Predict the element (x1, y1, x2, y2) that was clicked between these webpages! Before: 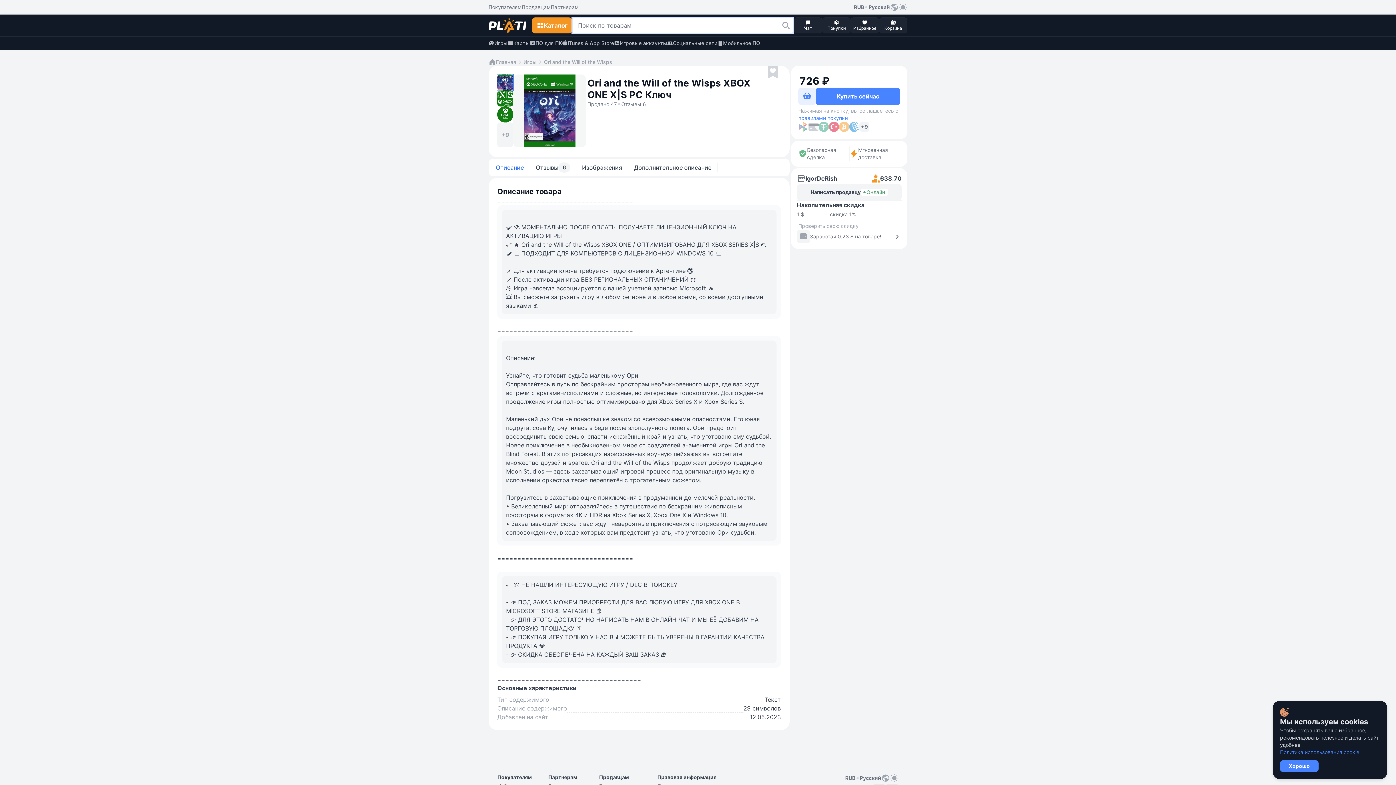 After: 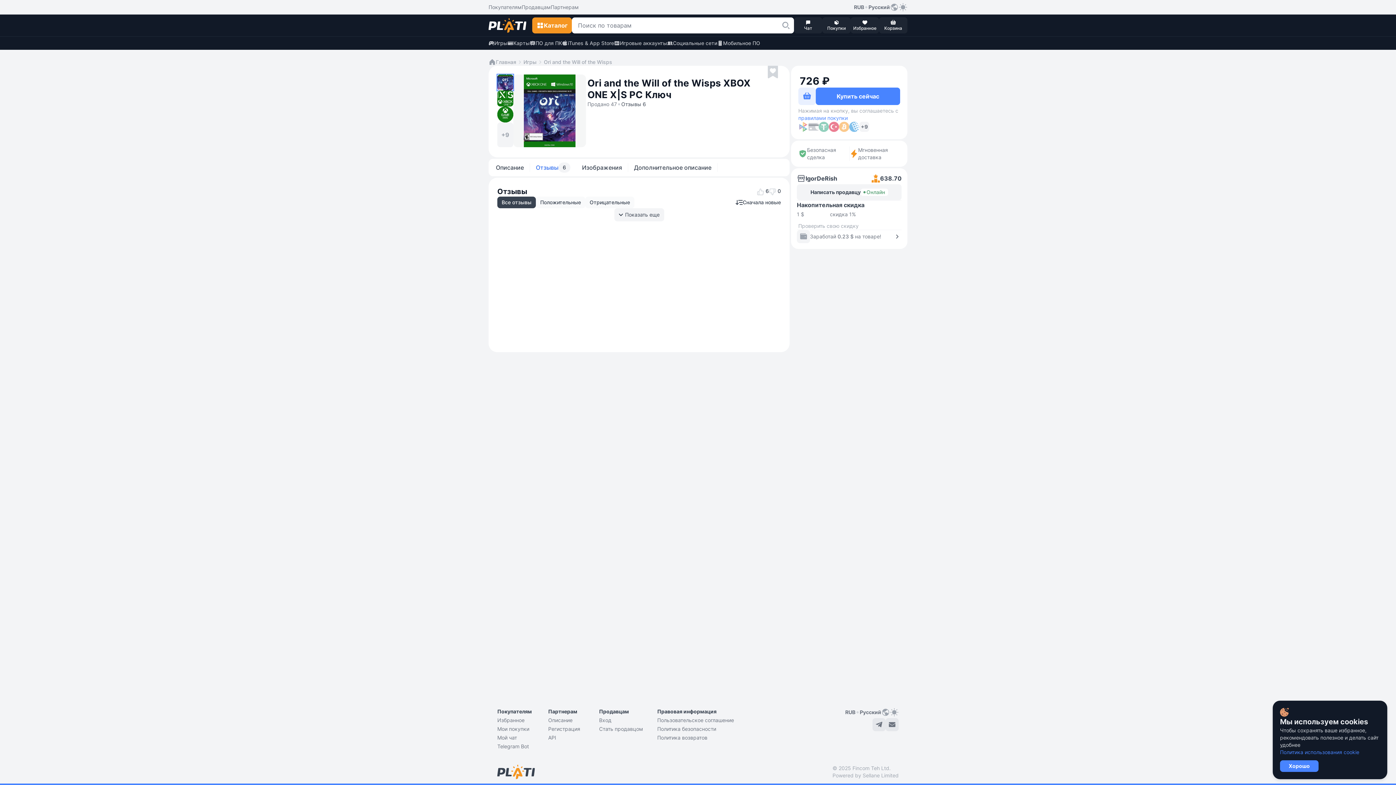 Action: label: Отзывы 6 bbox: (621, 100, 646, 108)